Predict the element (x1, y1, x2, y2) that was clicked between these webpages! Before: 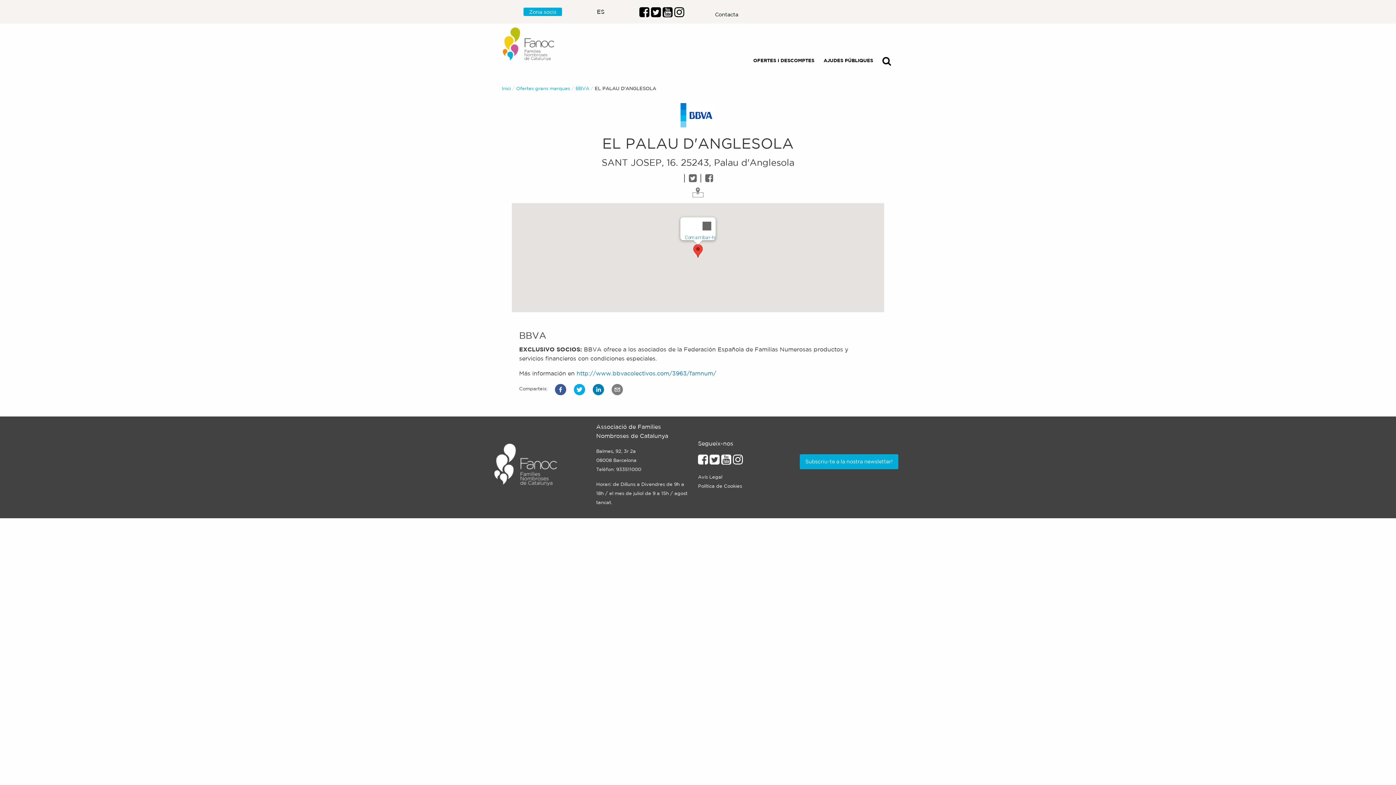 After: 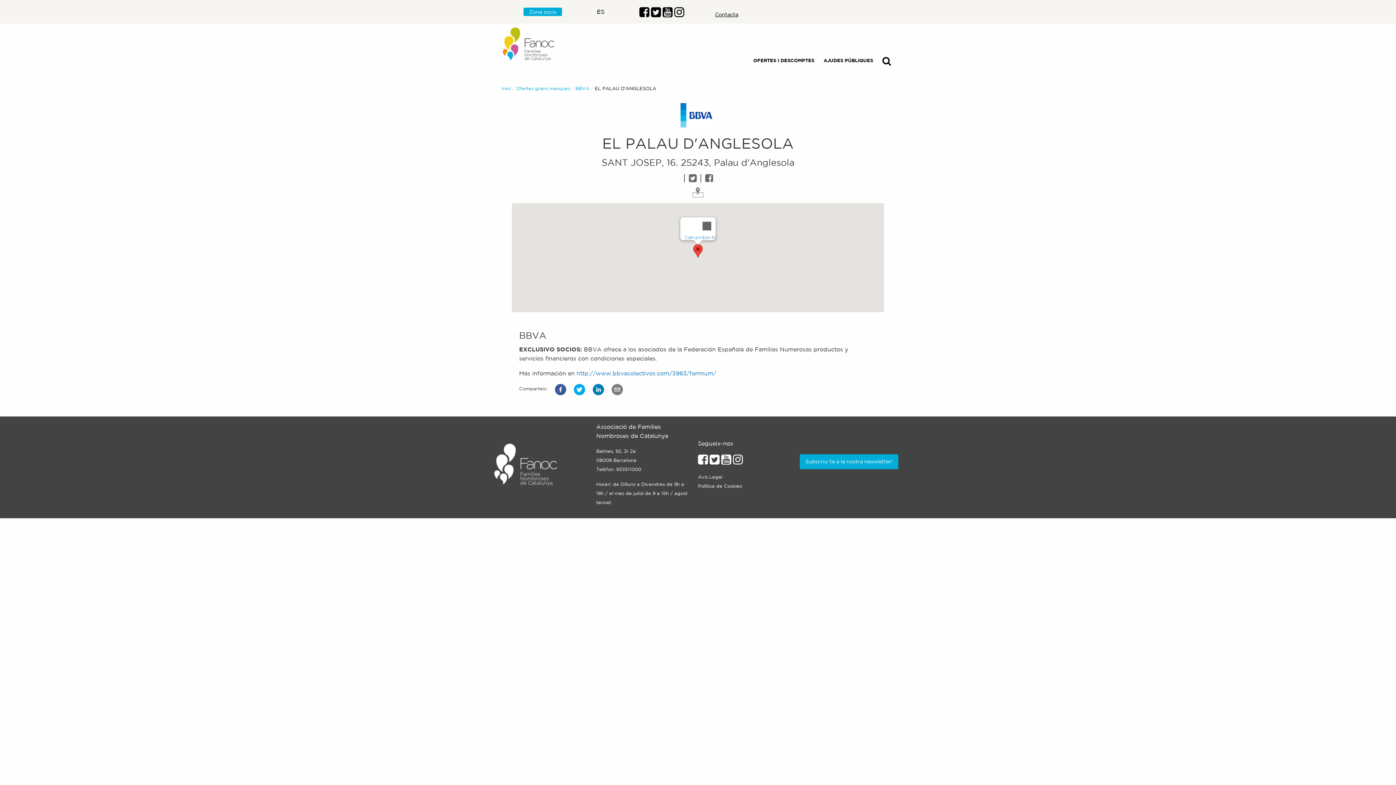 Action: label: Contacta bbox: (715, 11, 738, 17)